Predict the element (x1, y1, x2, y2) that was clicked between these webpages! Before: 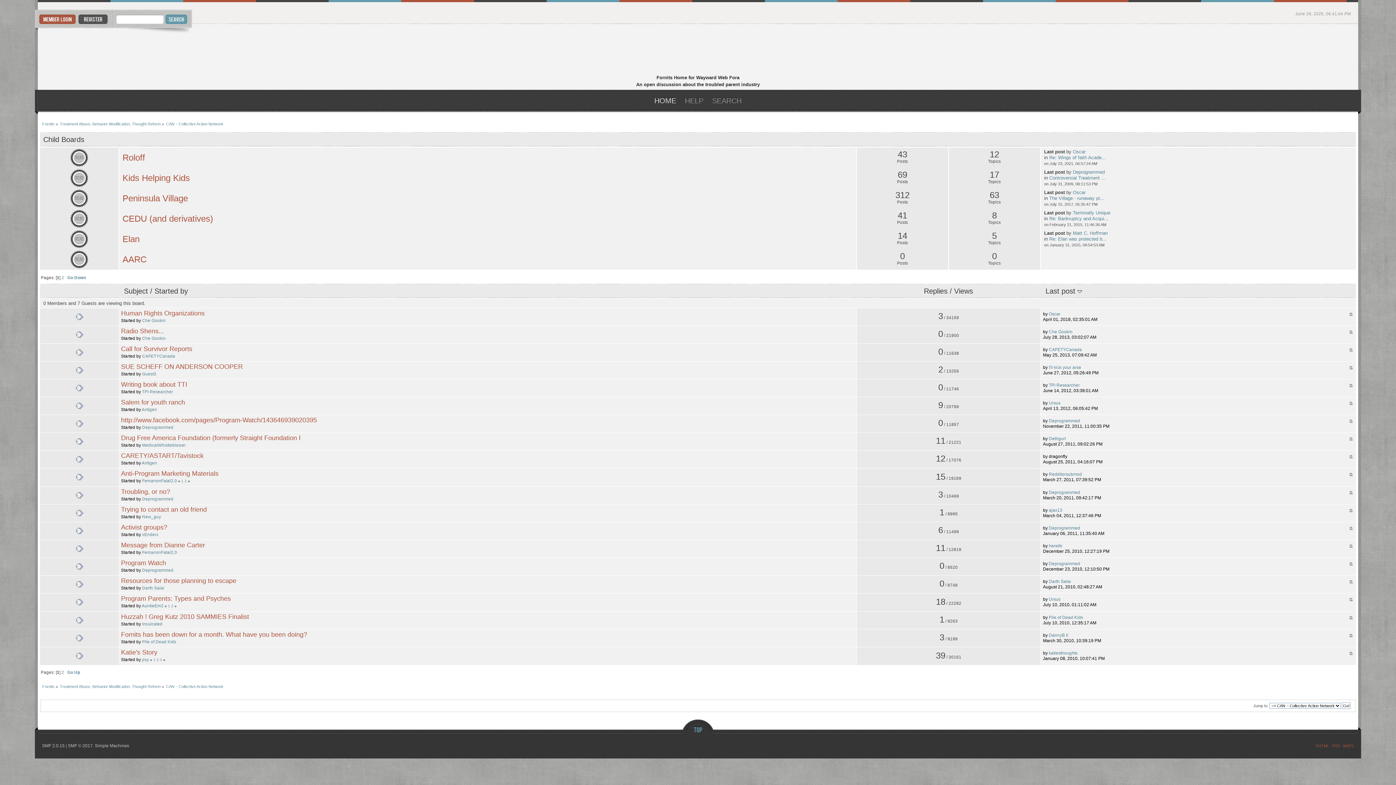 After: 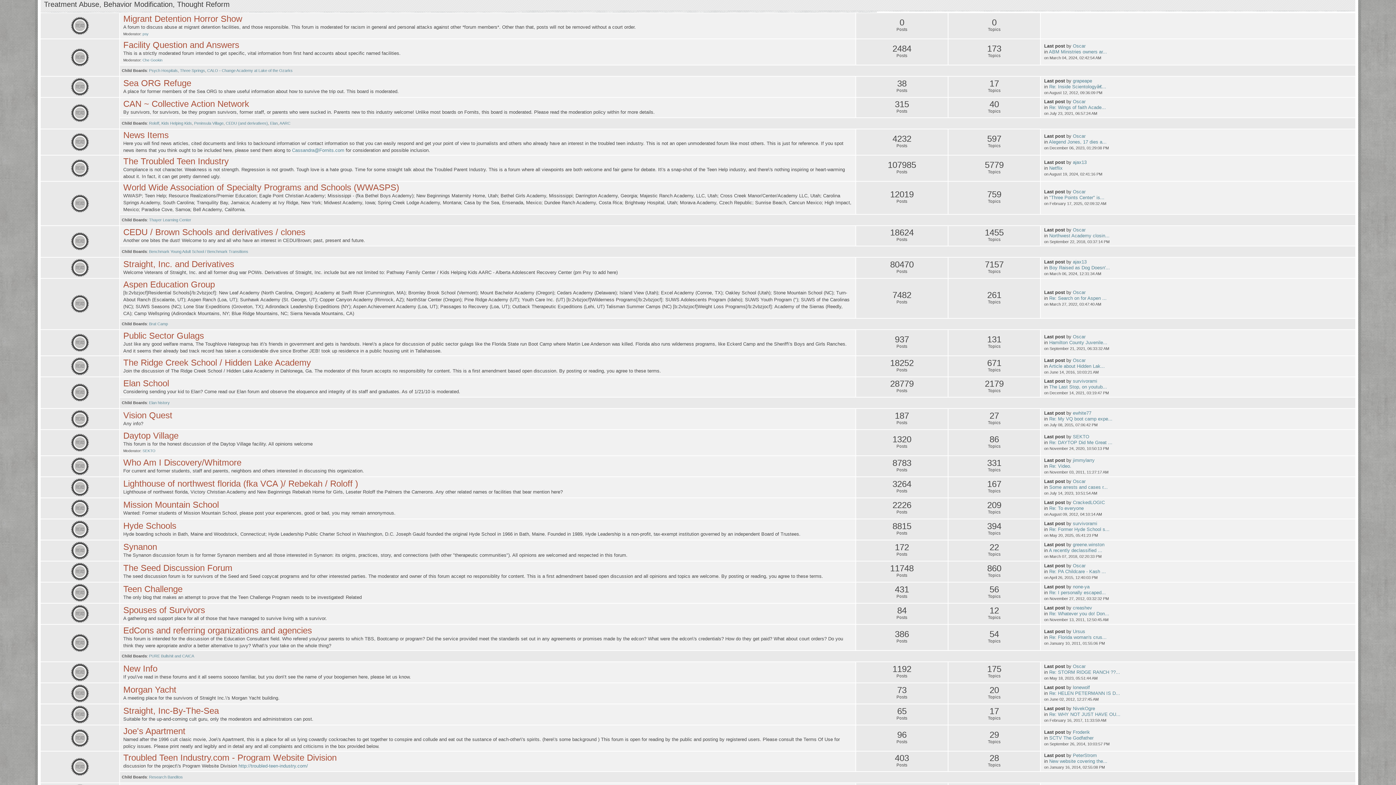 Action: bbox: (60, 121, 160, 126) label: Treatment Abuse, Behavior Modification, Thought Reform